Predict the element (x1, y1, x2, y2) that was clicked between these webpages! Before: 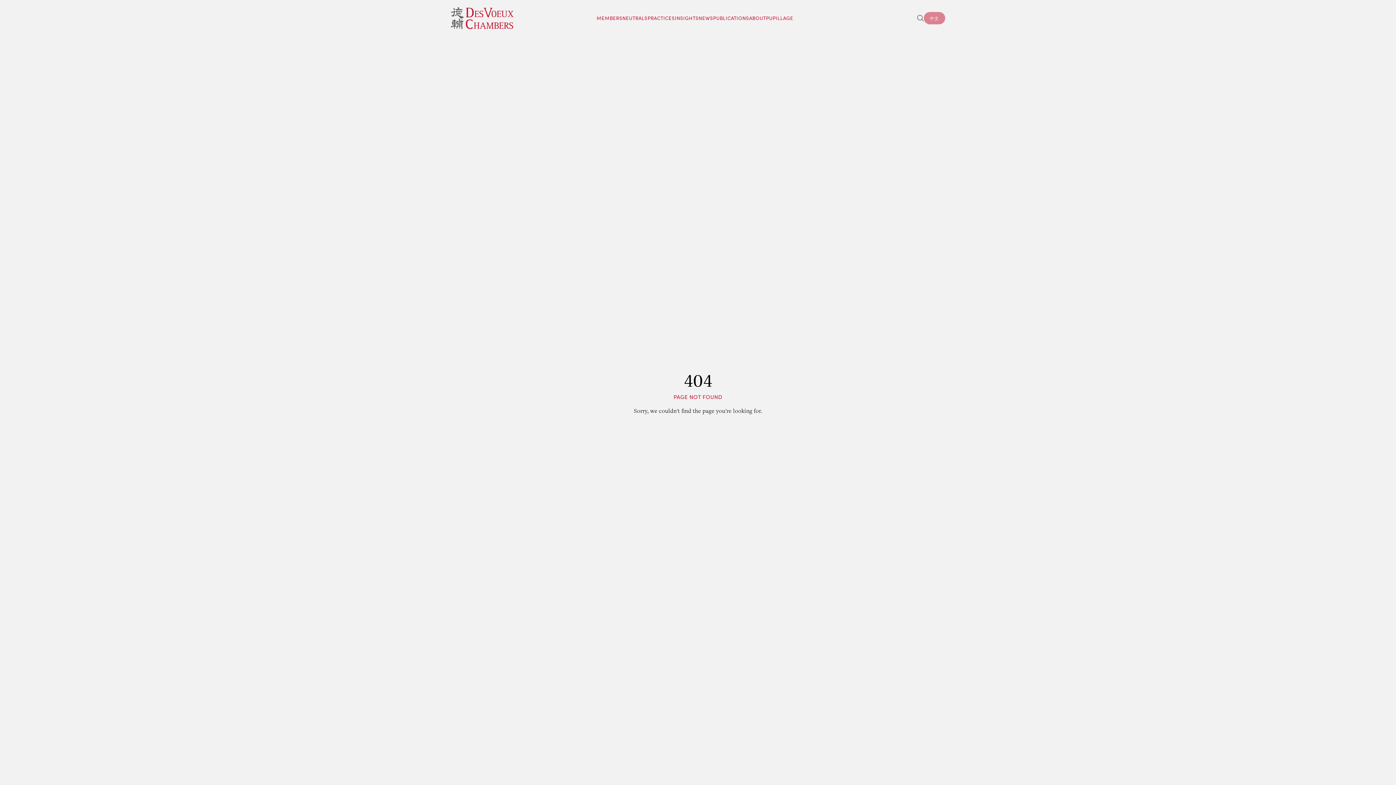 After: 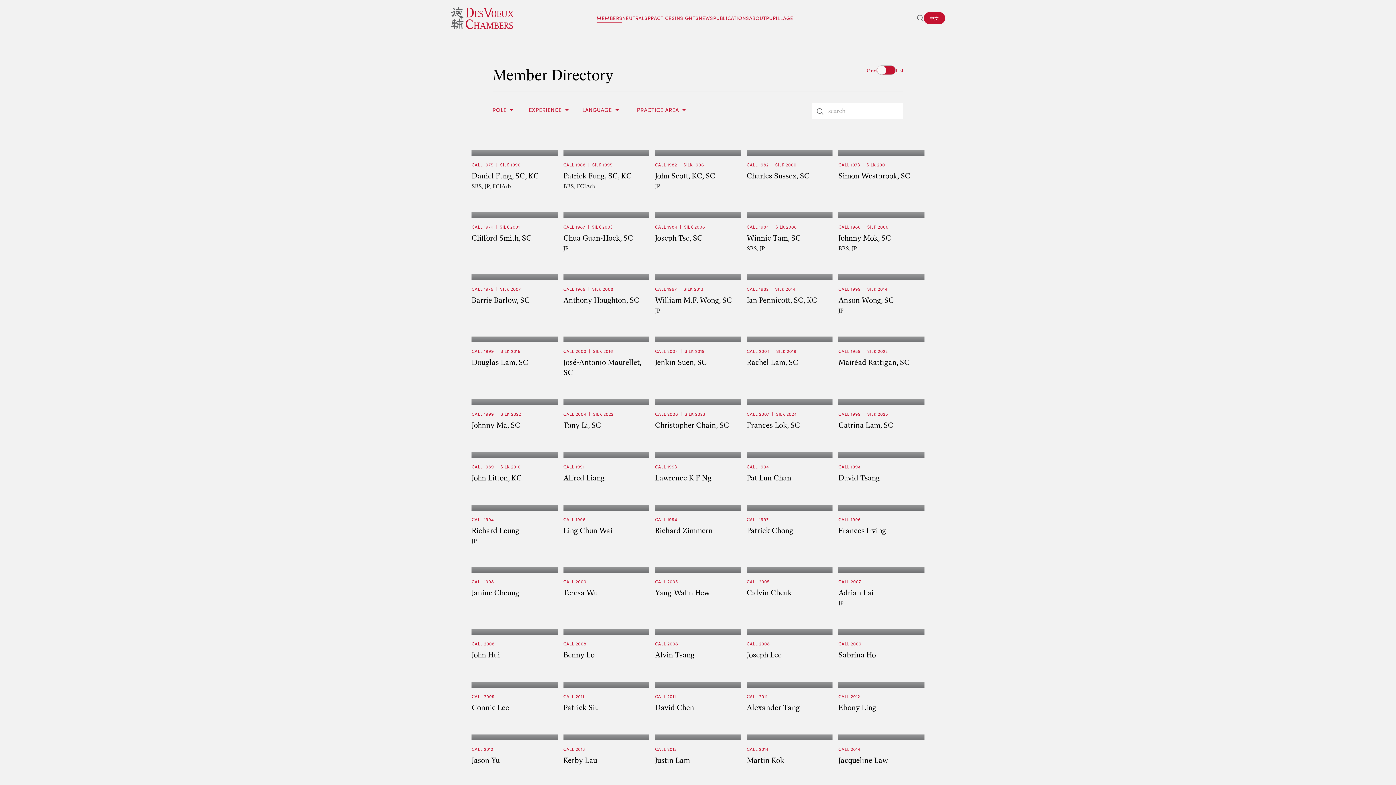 Action: label: MEMBERS bbox: (596, 14, 622, 22)